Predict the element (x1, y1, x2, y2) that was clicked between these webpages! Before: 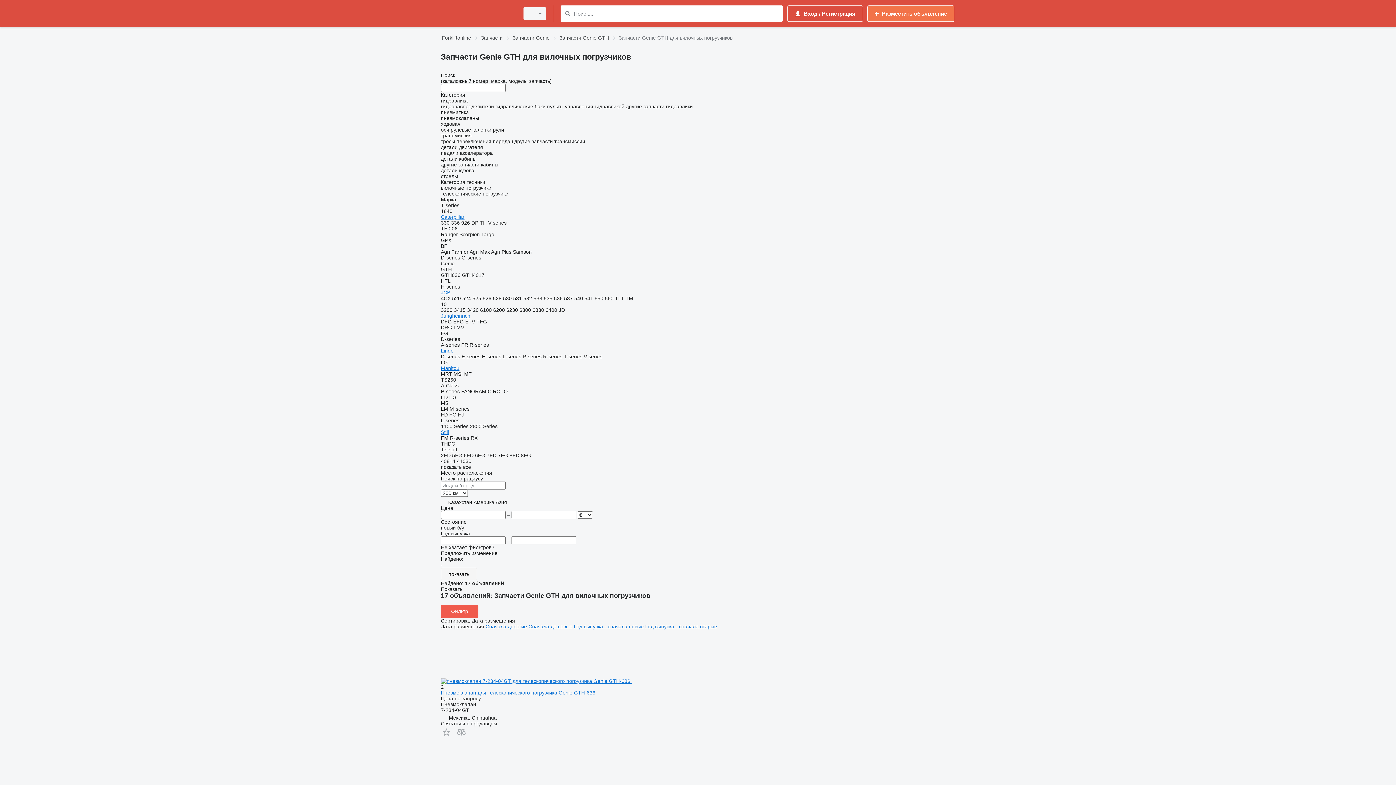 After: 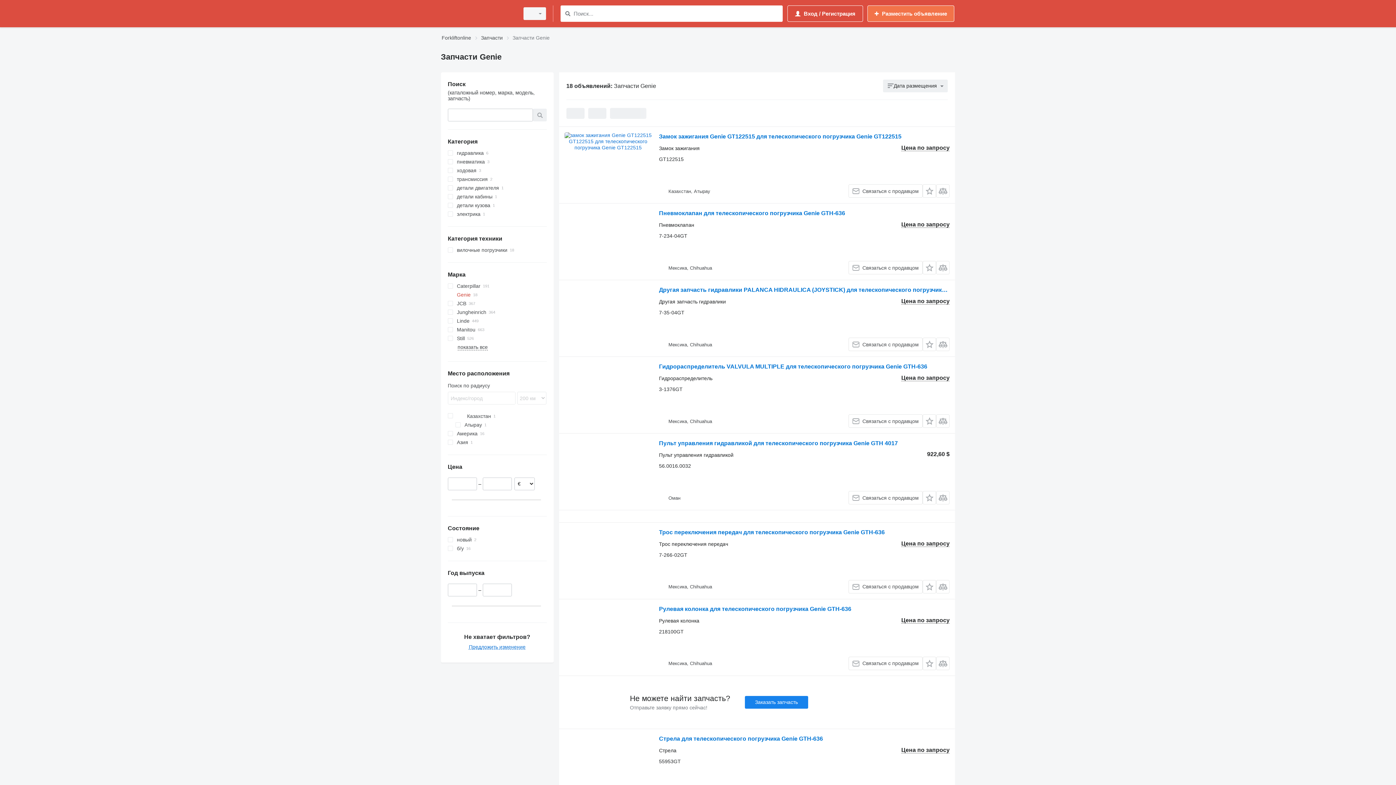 Action: bbox: (512, 33, 549, 42) label: Запчасти Genie